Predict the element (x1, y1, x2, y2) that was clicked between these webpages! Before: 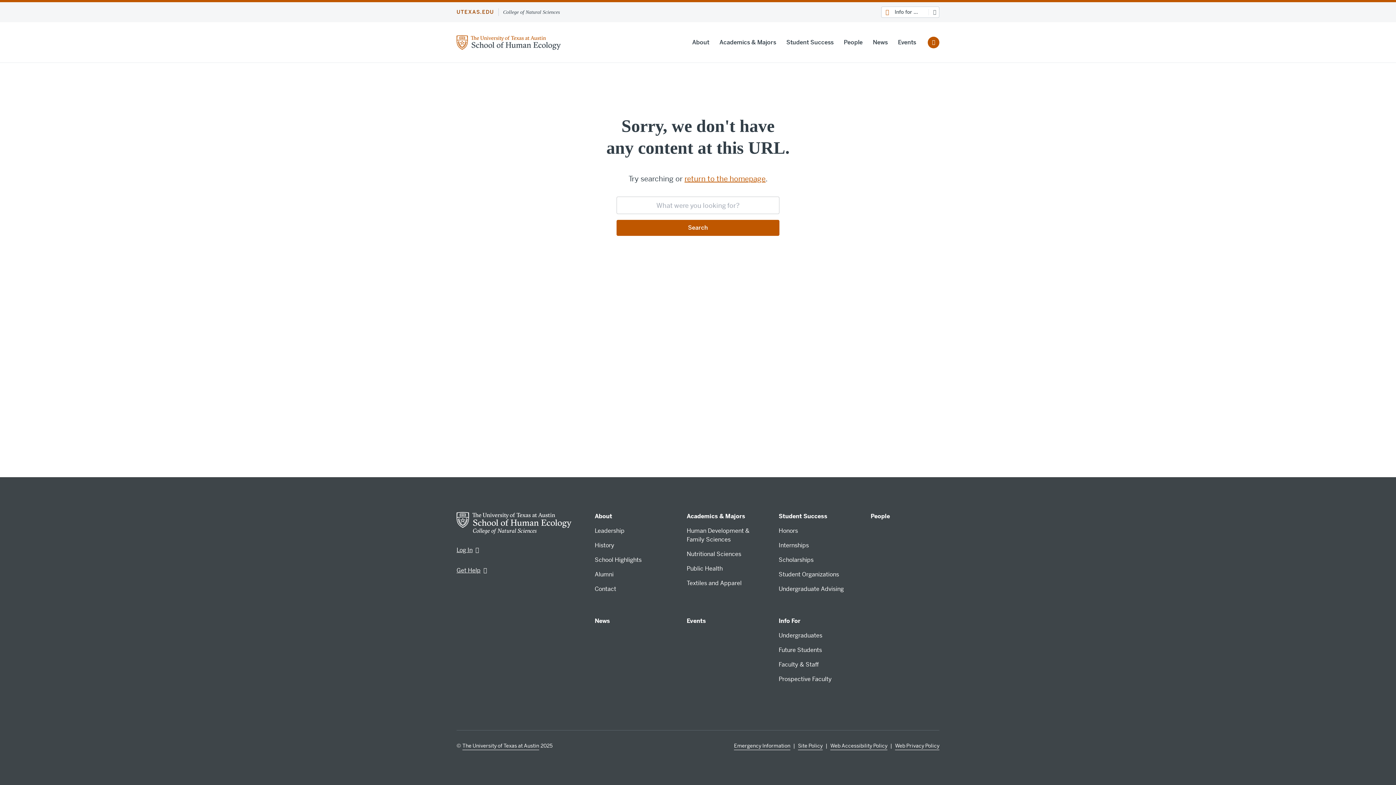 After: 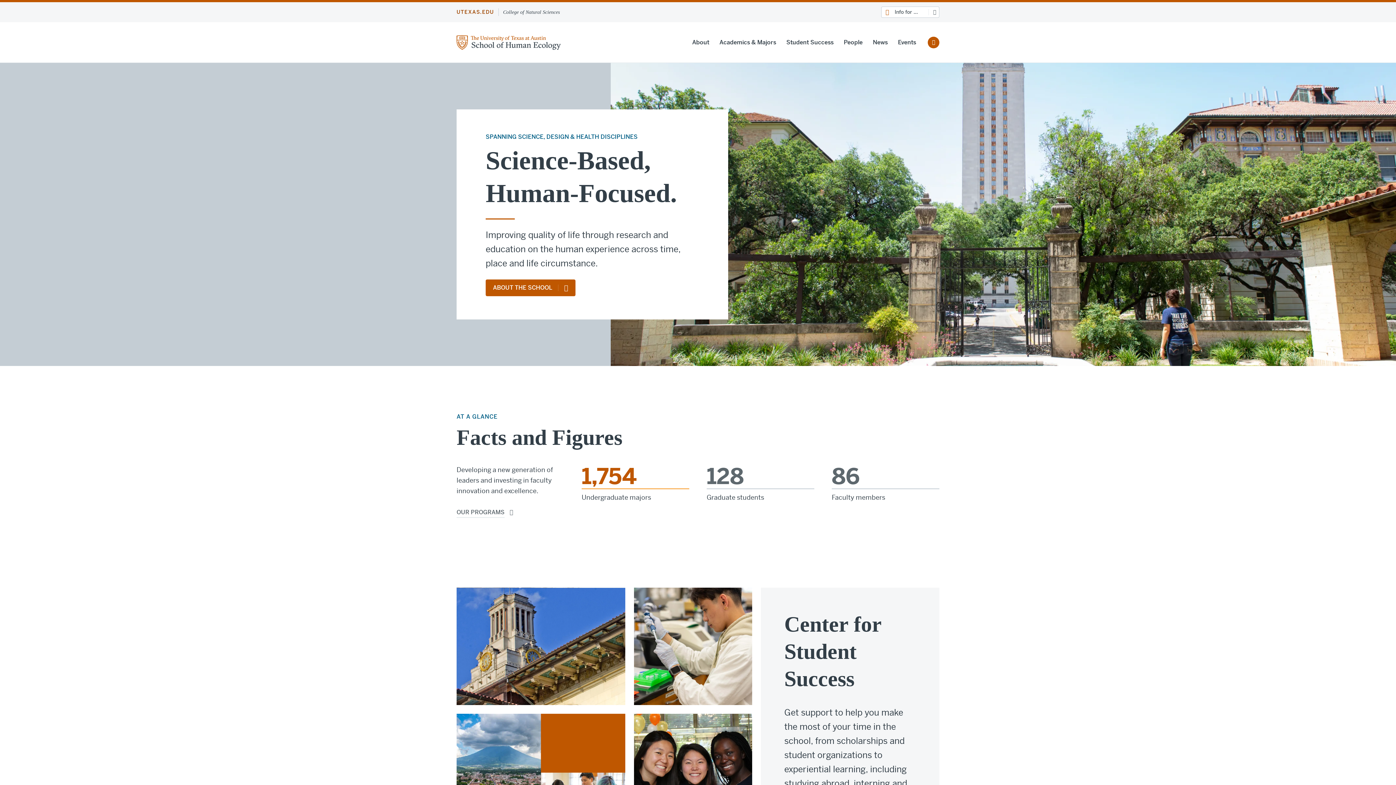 Action: label: return to the homepage bbox: (684, 174, 765, 183)